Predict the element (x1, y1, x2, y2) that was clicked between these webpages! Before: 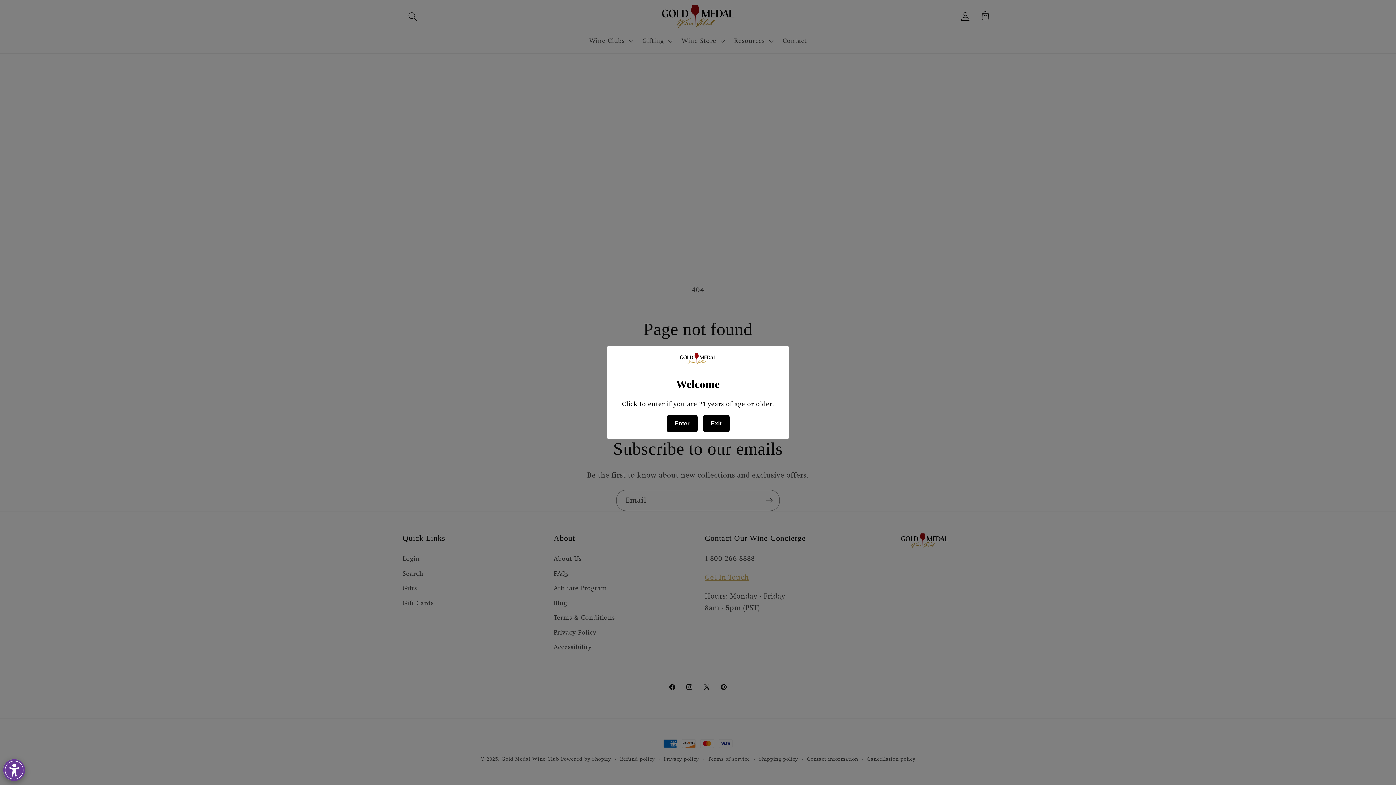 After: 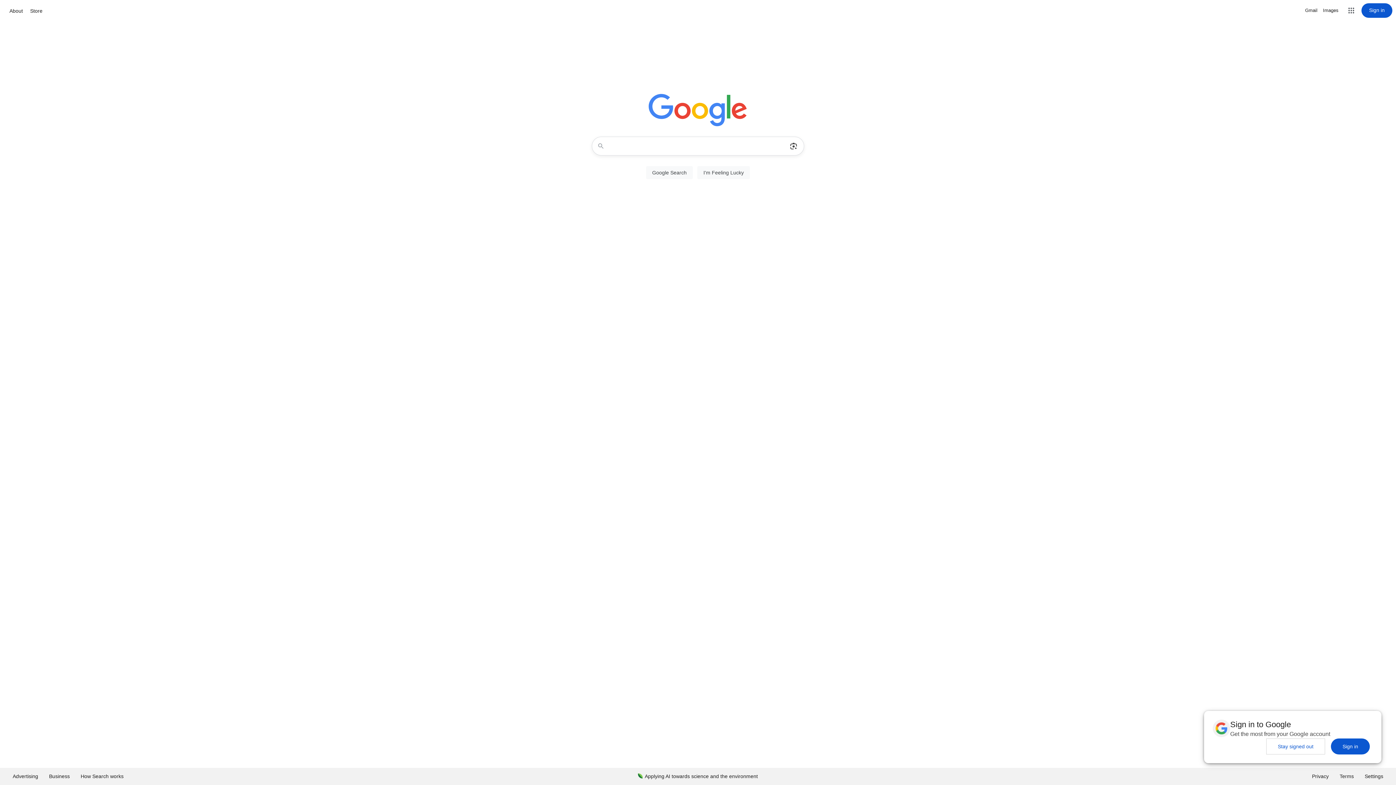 Action: label: Exit bbox: (703, 415, 729, 432)